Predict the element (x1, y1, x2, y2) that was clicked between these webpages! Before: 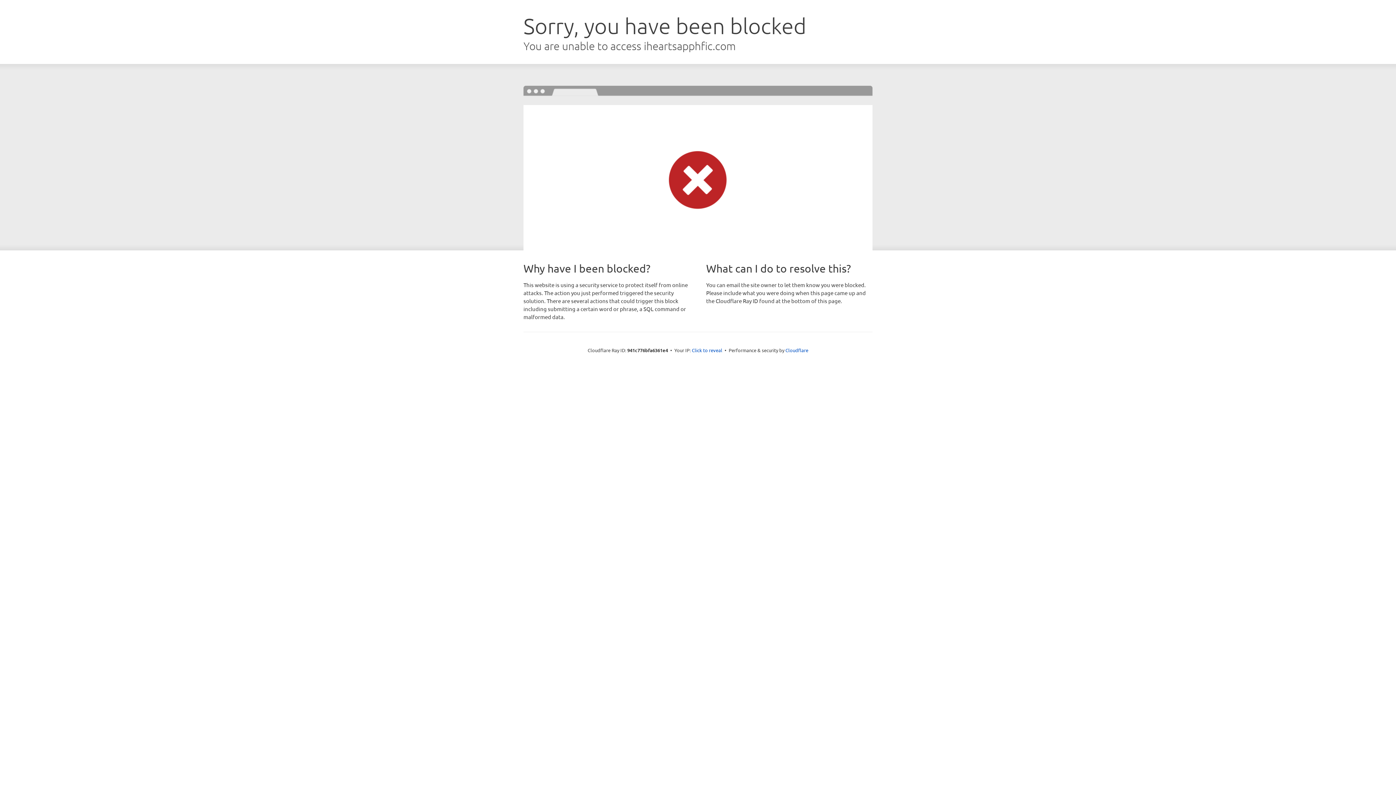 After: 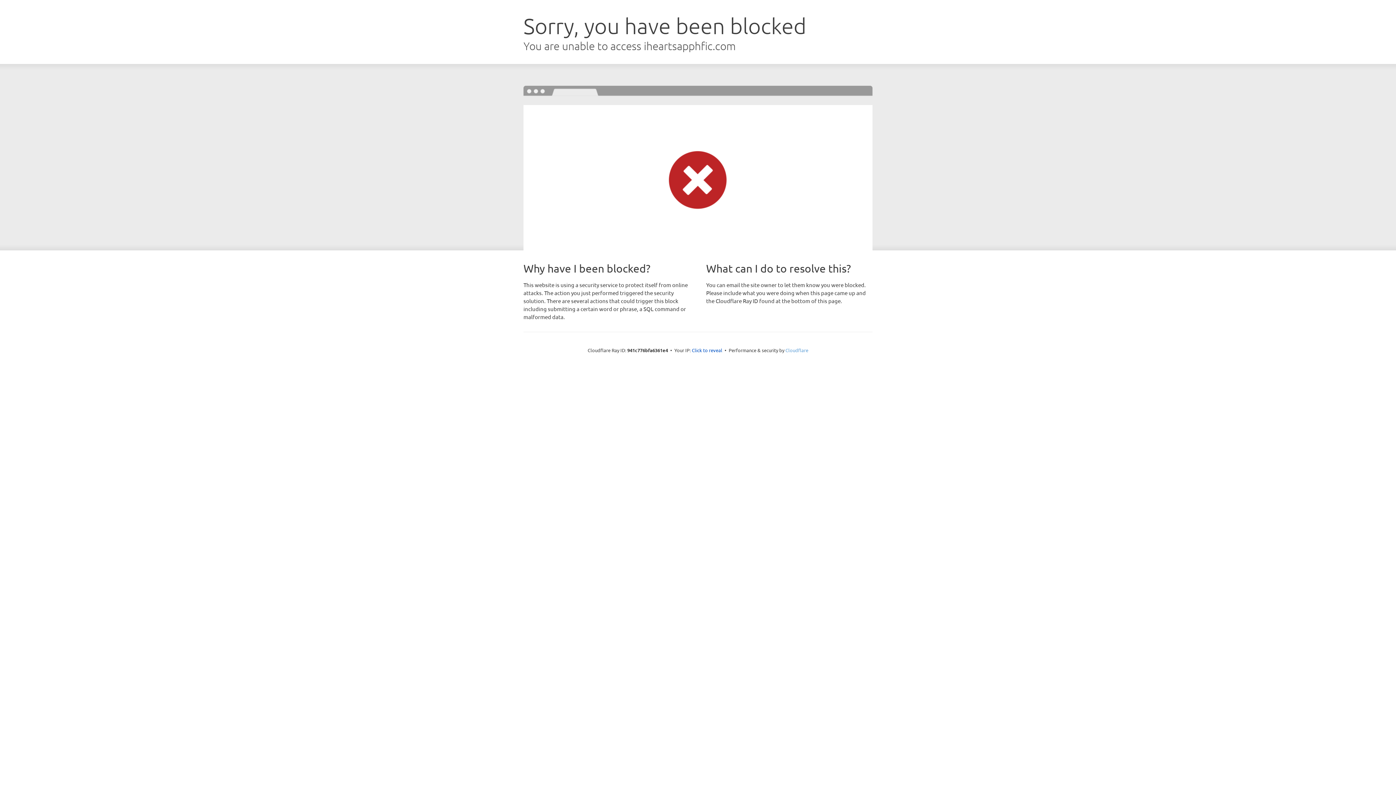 Action: label: Cloudflare bbox: (785, 347, 808, 353)